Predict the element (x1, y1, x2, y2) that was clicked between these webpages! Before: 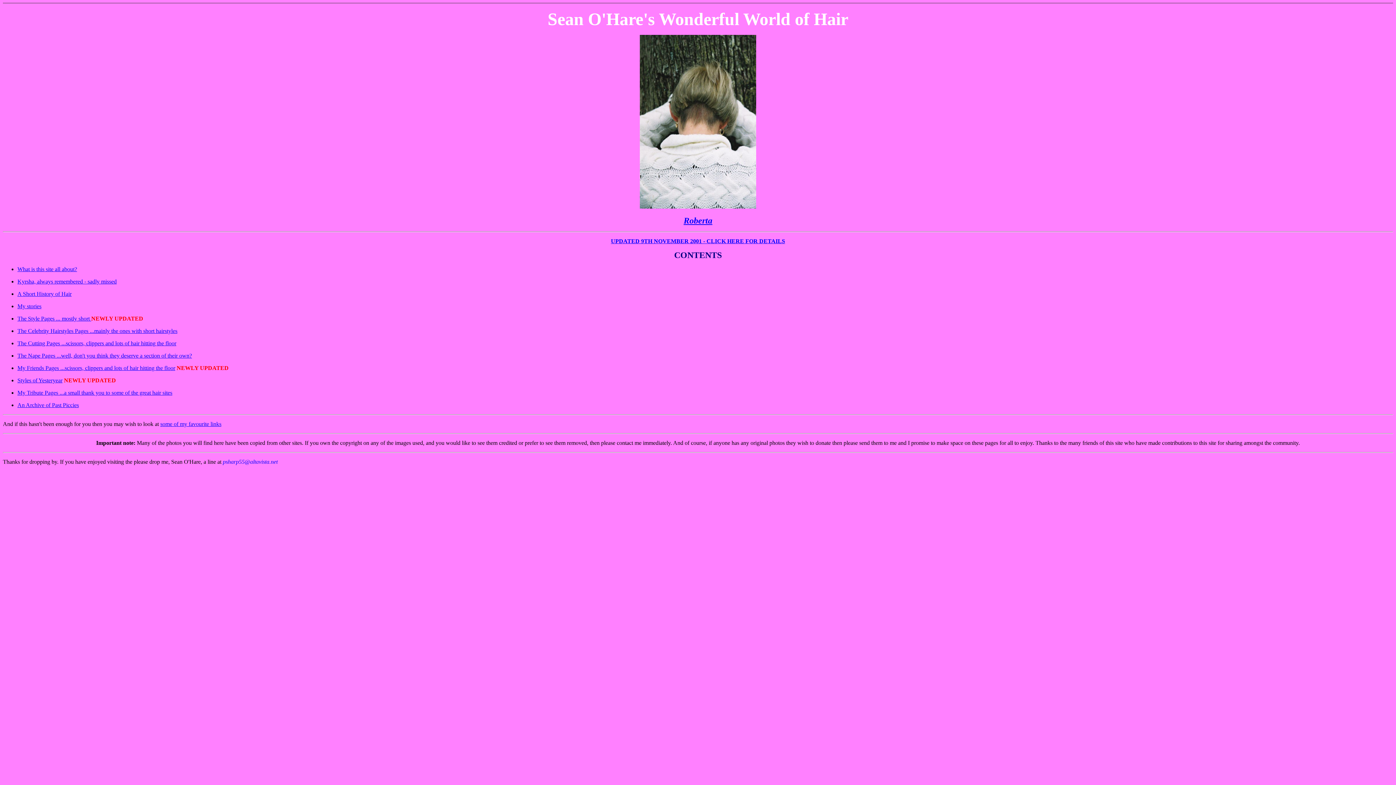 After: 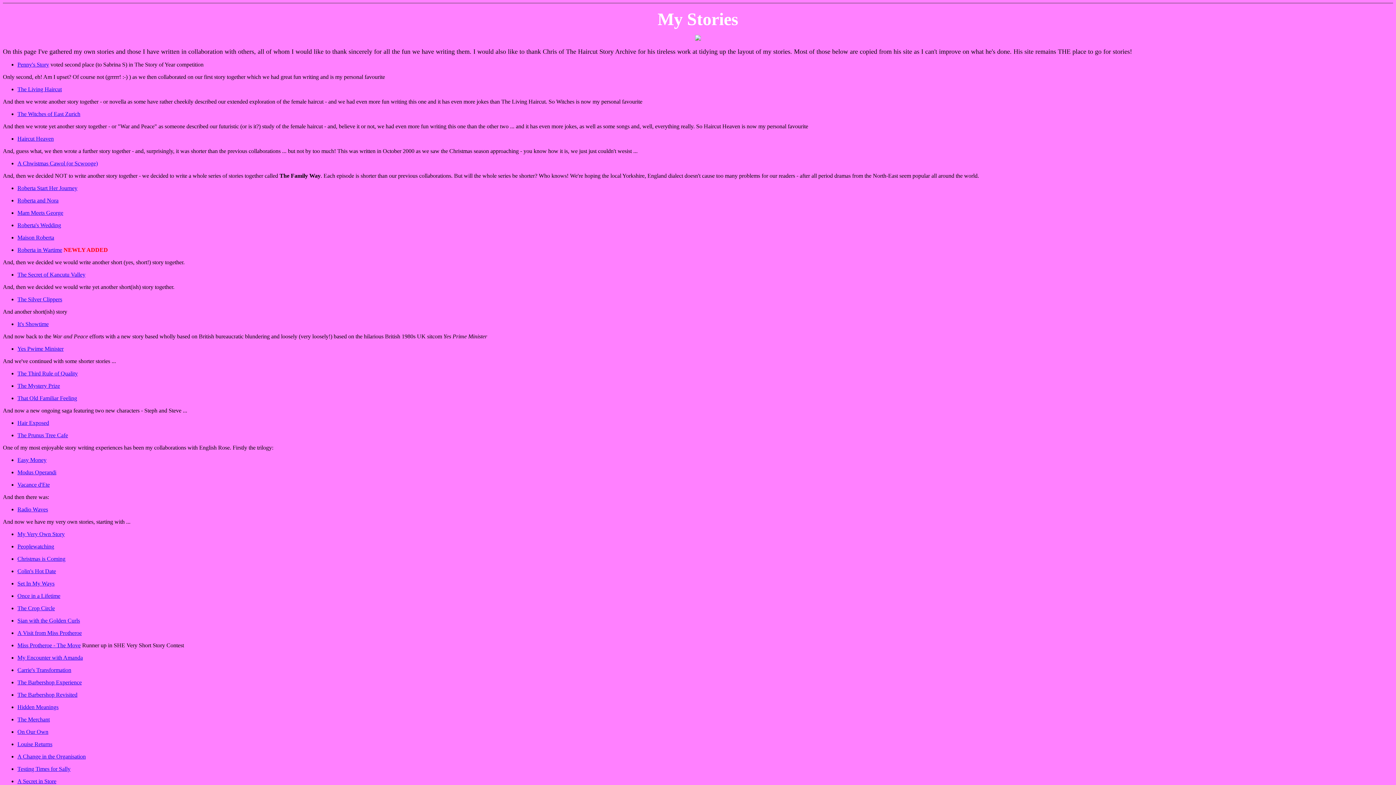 Action: label: My stories bbox: (17, 303, 41, 309)